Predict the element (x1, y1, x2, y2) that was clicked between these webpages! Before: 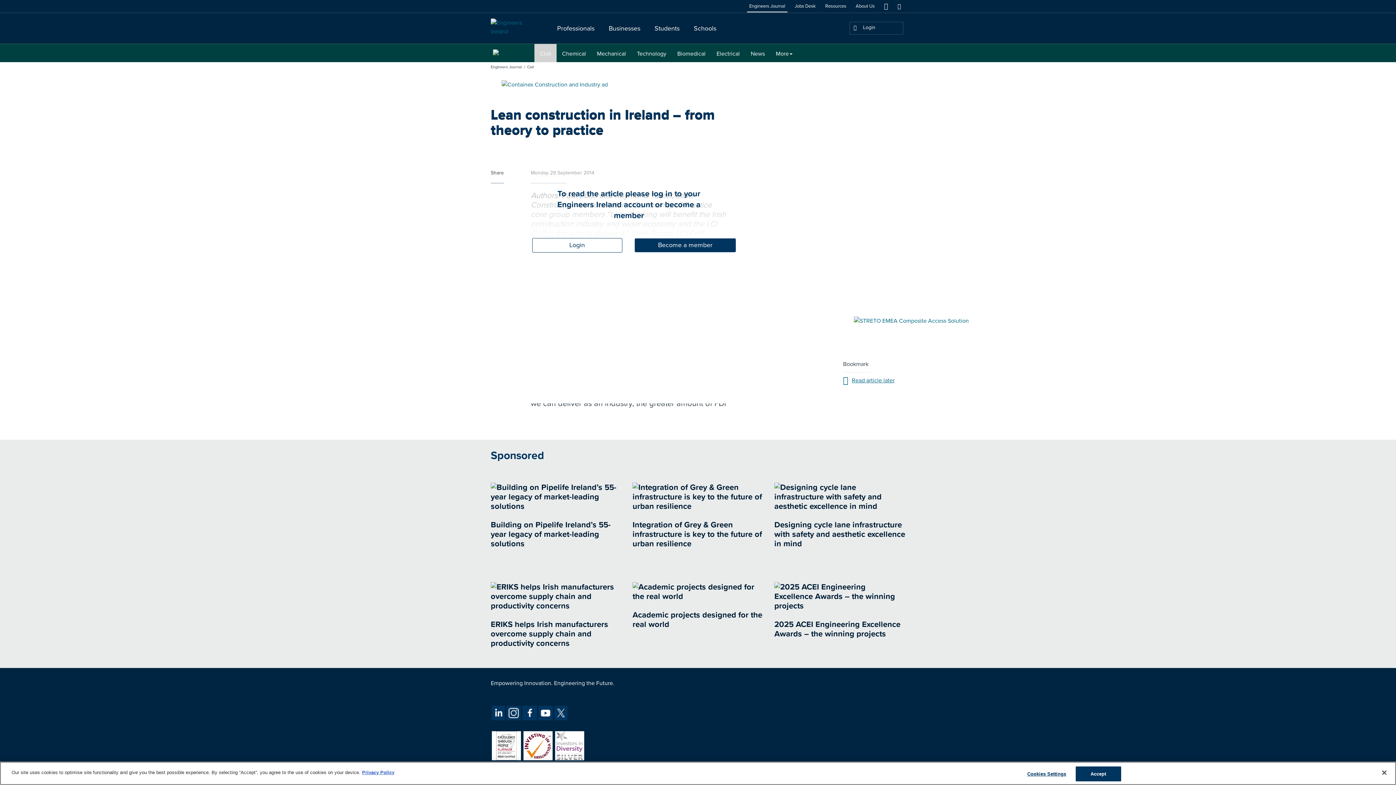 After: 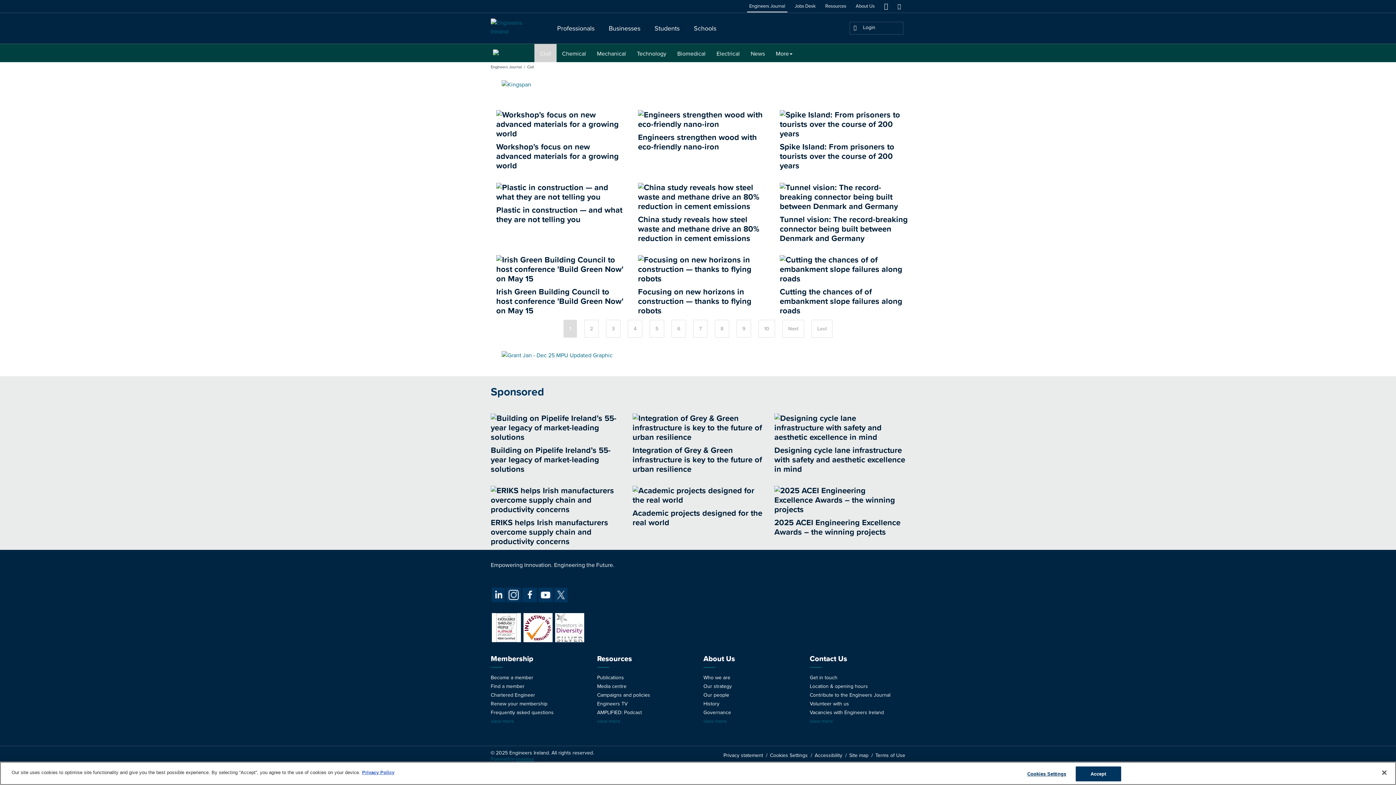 Action: label: Civil bbox: (534, 44, 556, 62)